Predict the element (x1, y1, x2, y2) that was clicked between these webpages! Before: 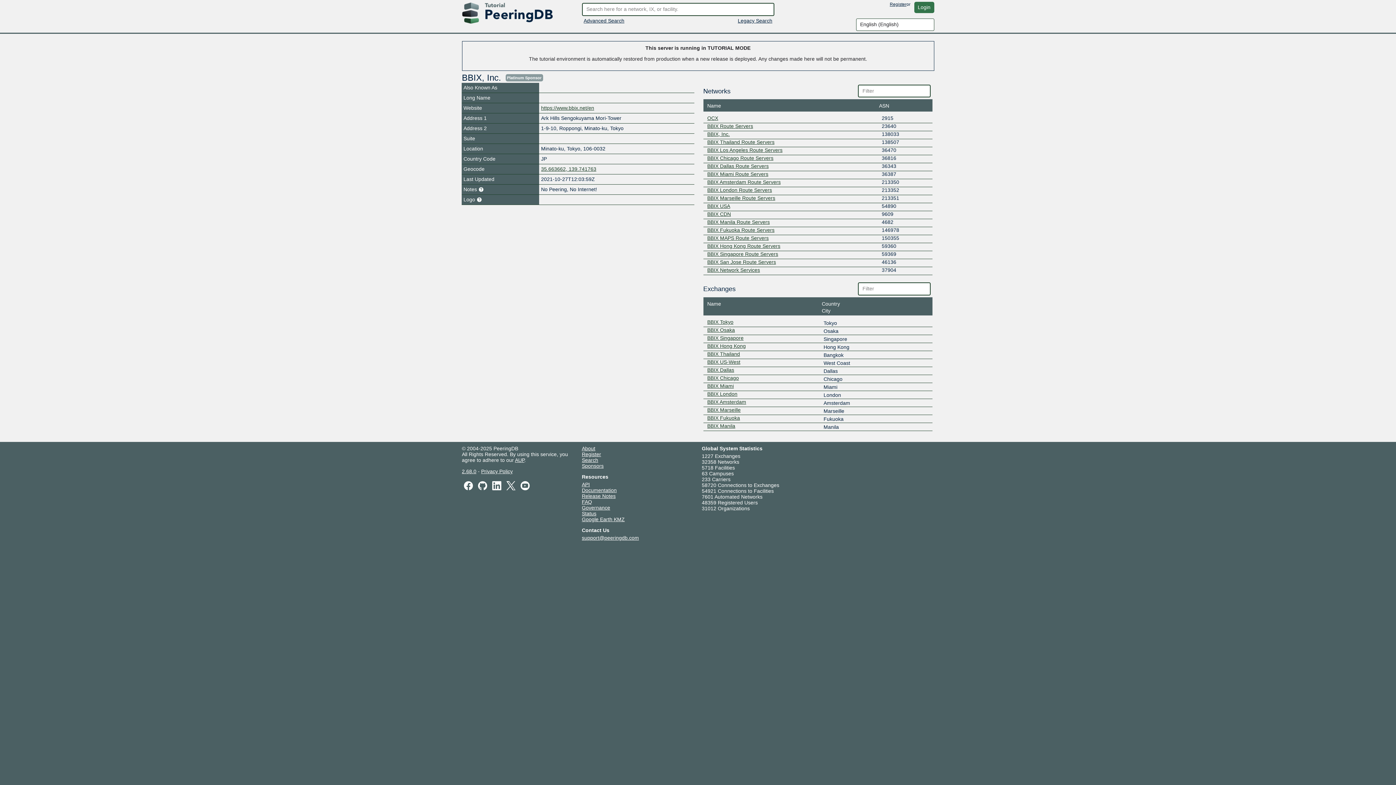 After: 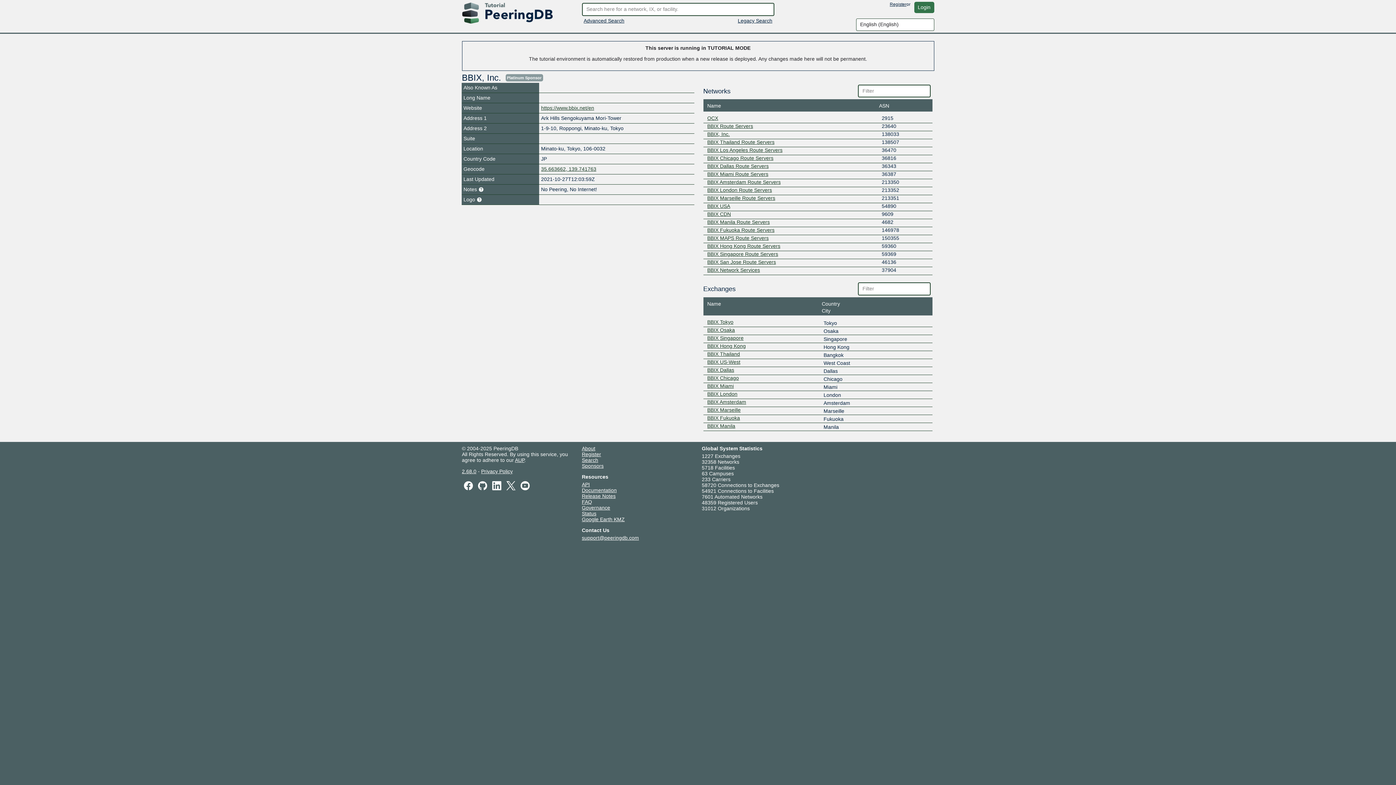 Action: label: Privacy Policy bbox: (481, 468, 512, 474)